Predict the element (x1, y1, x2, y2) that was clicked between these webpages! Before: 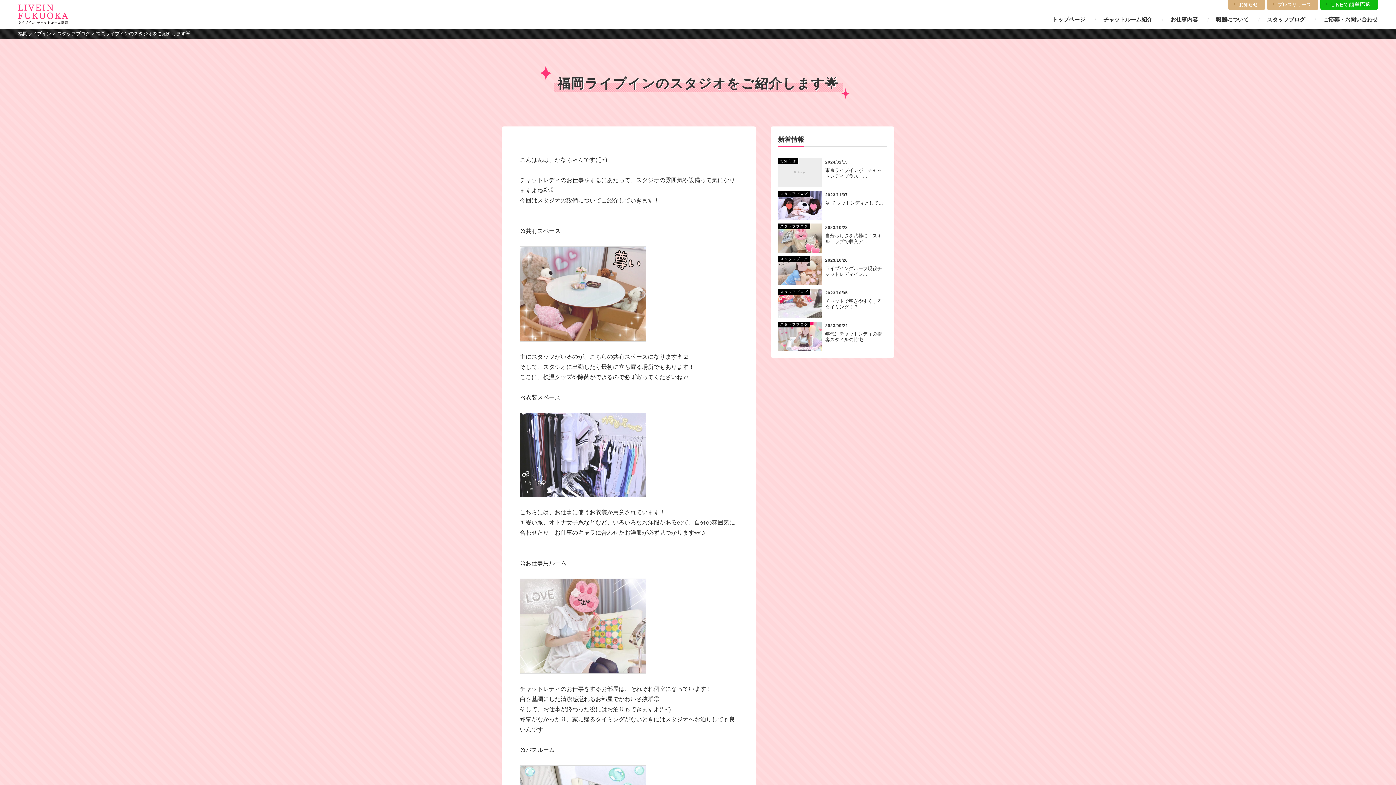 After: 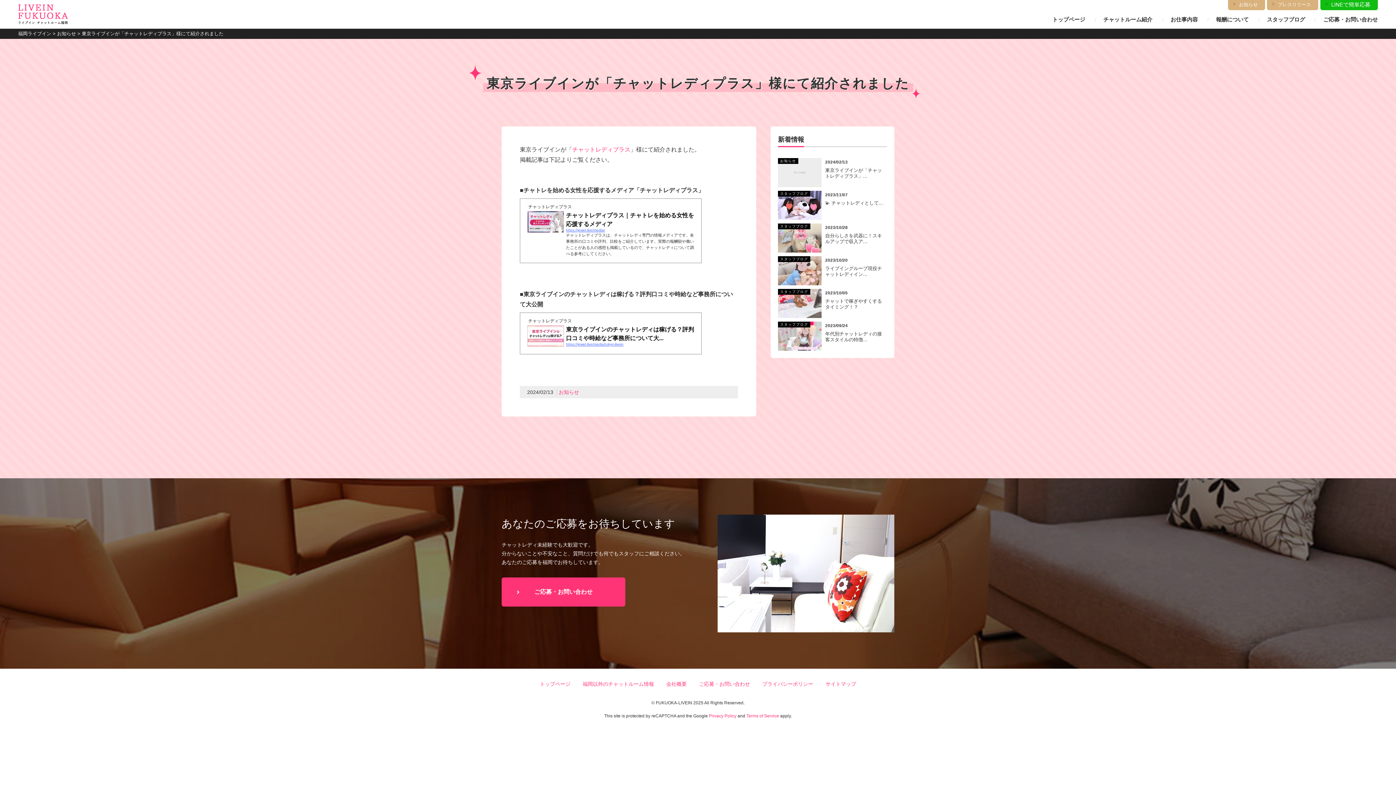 Action: bbox: (778, 158, 887, 187)